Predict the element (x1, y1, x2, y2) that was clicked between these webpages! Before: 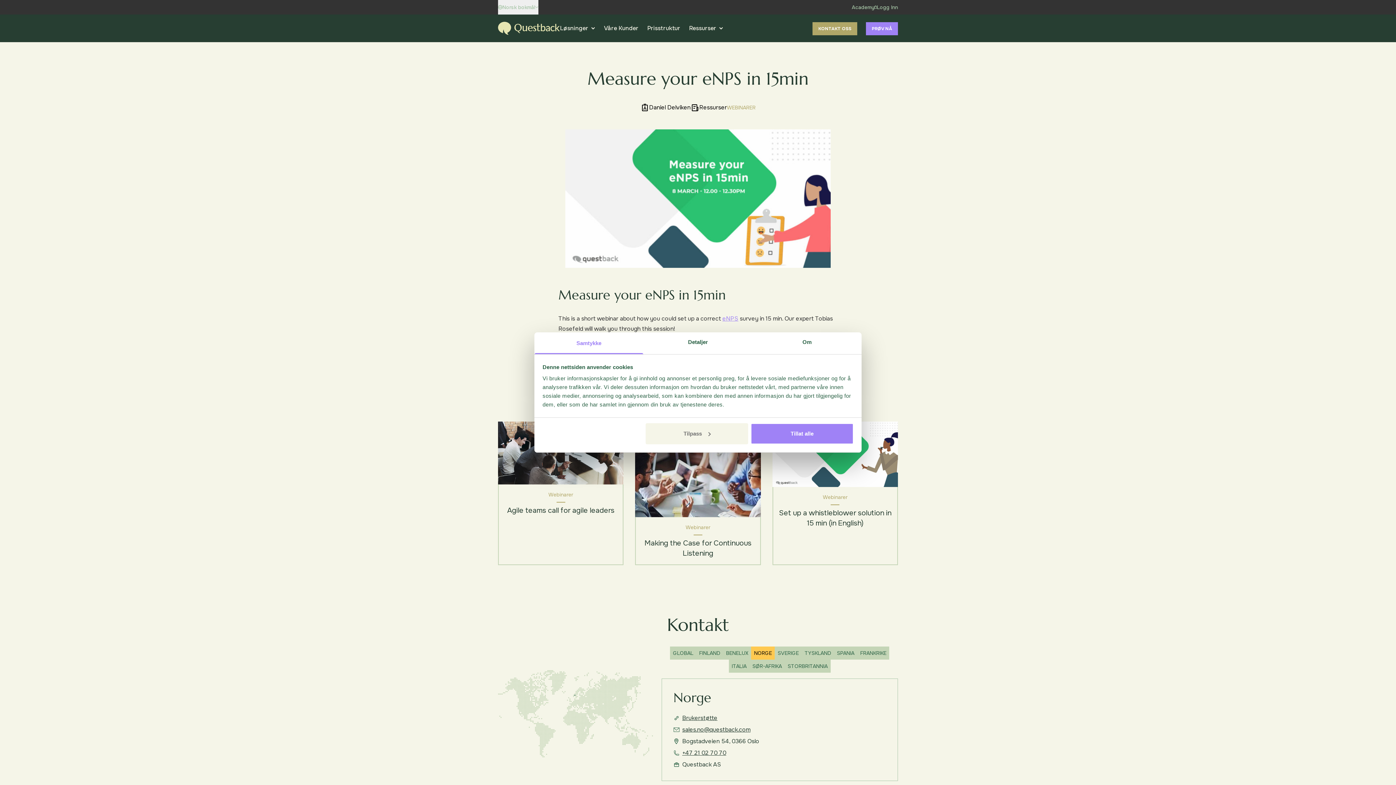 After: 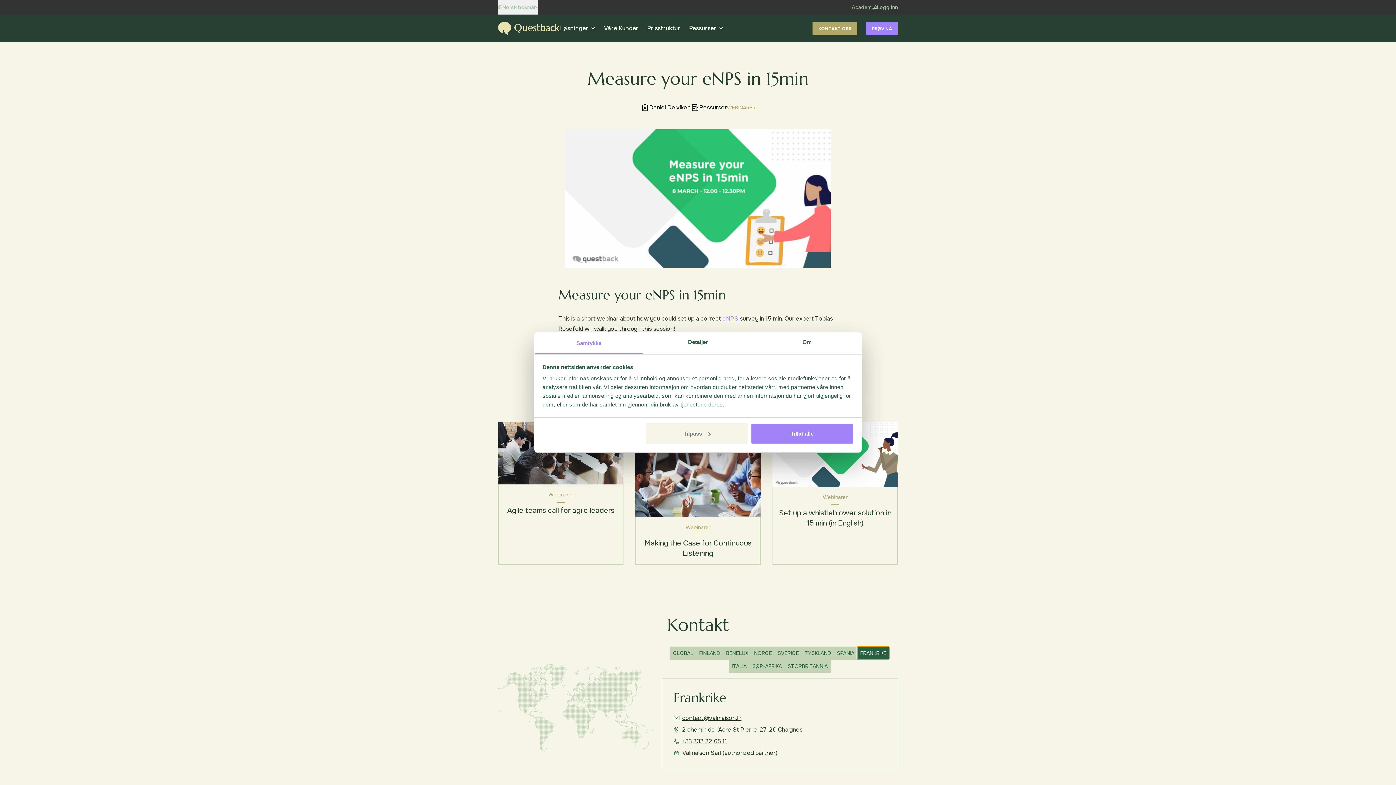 Action: bbox: (857, 646, 889, 659) label: Show office